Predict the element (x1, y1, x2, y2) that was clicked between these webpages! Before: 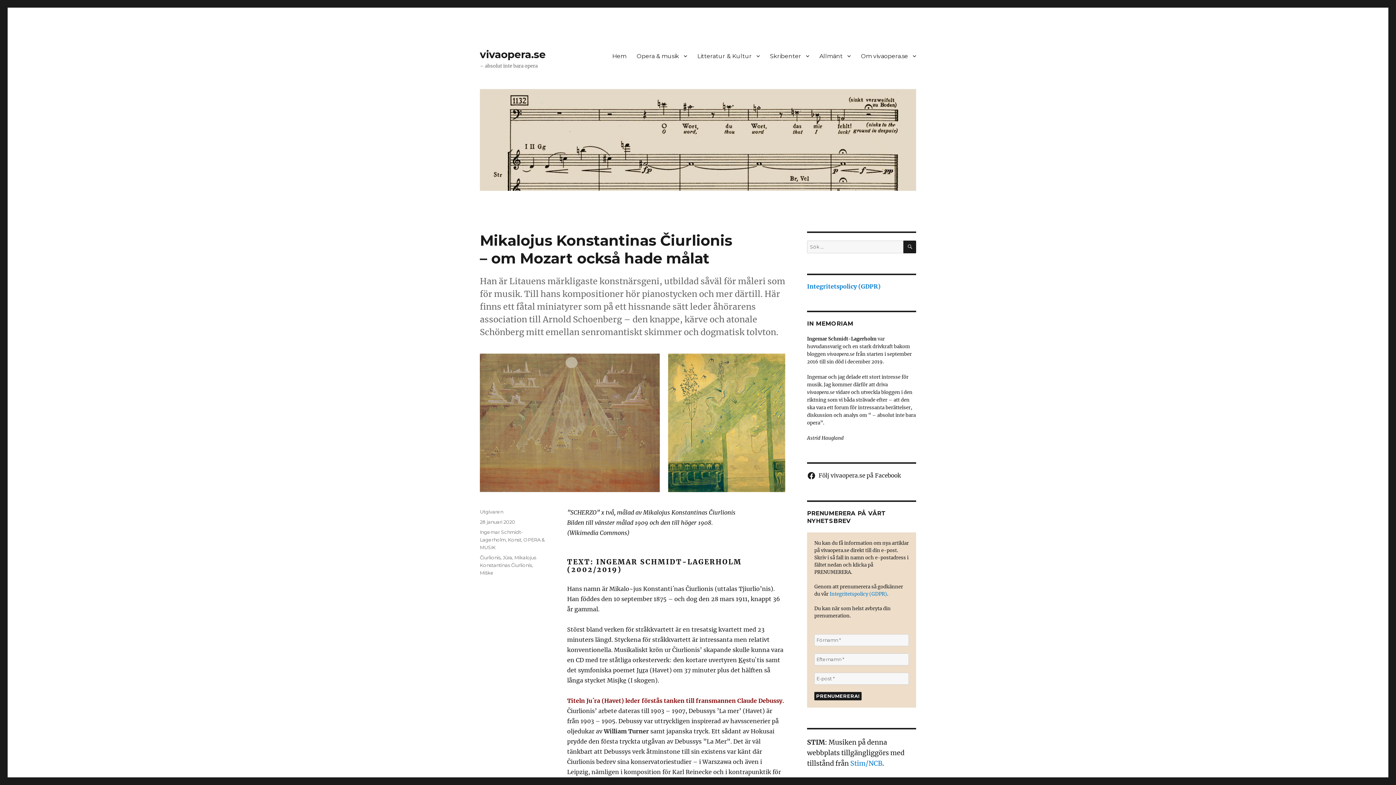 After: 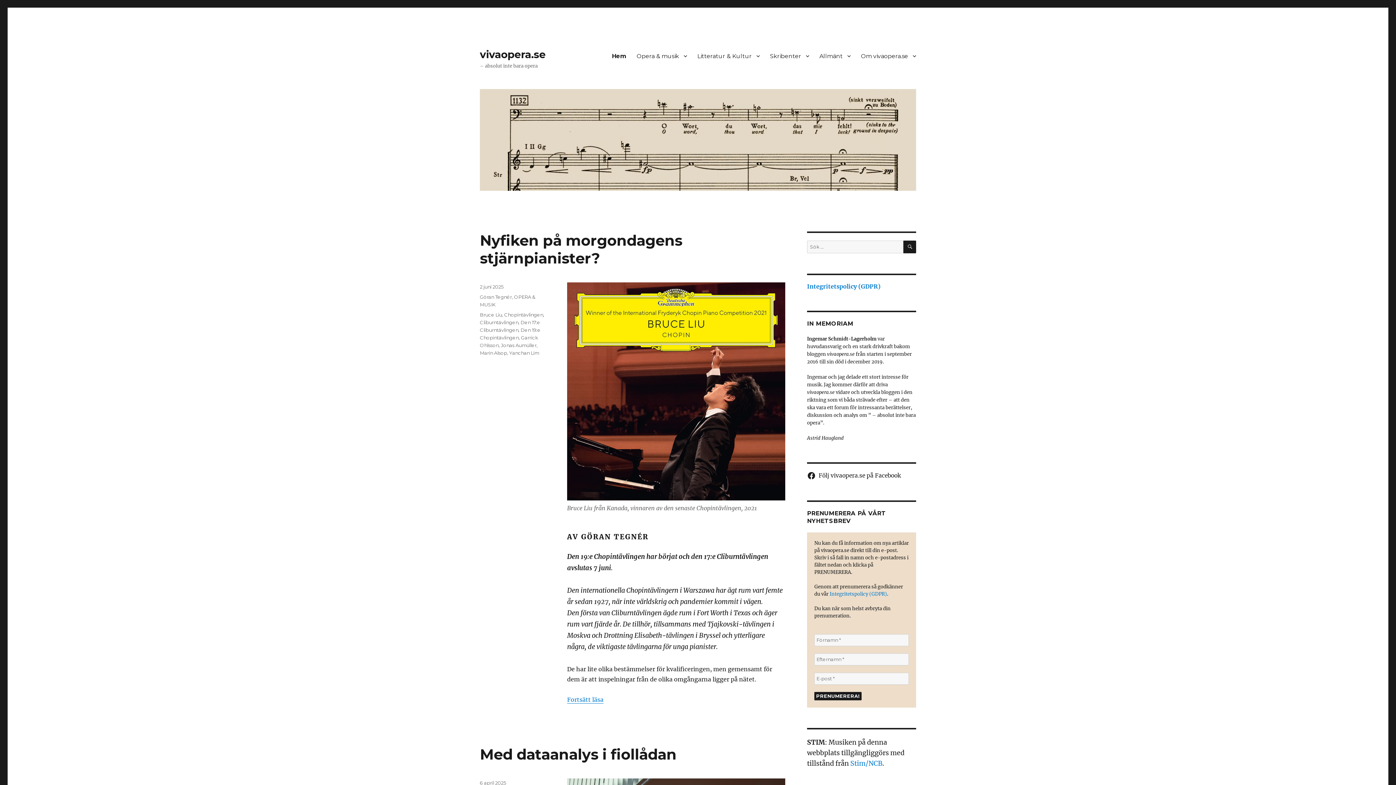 Action: label: vivaopera.se bbox: (480, 48, 545, 60)